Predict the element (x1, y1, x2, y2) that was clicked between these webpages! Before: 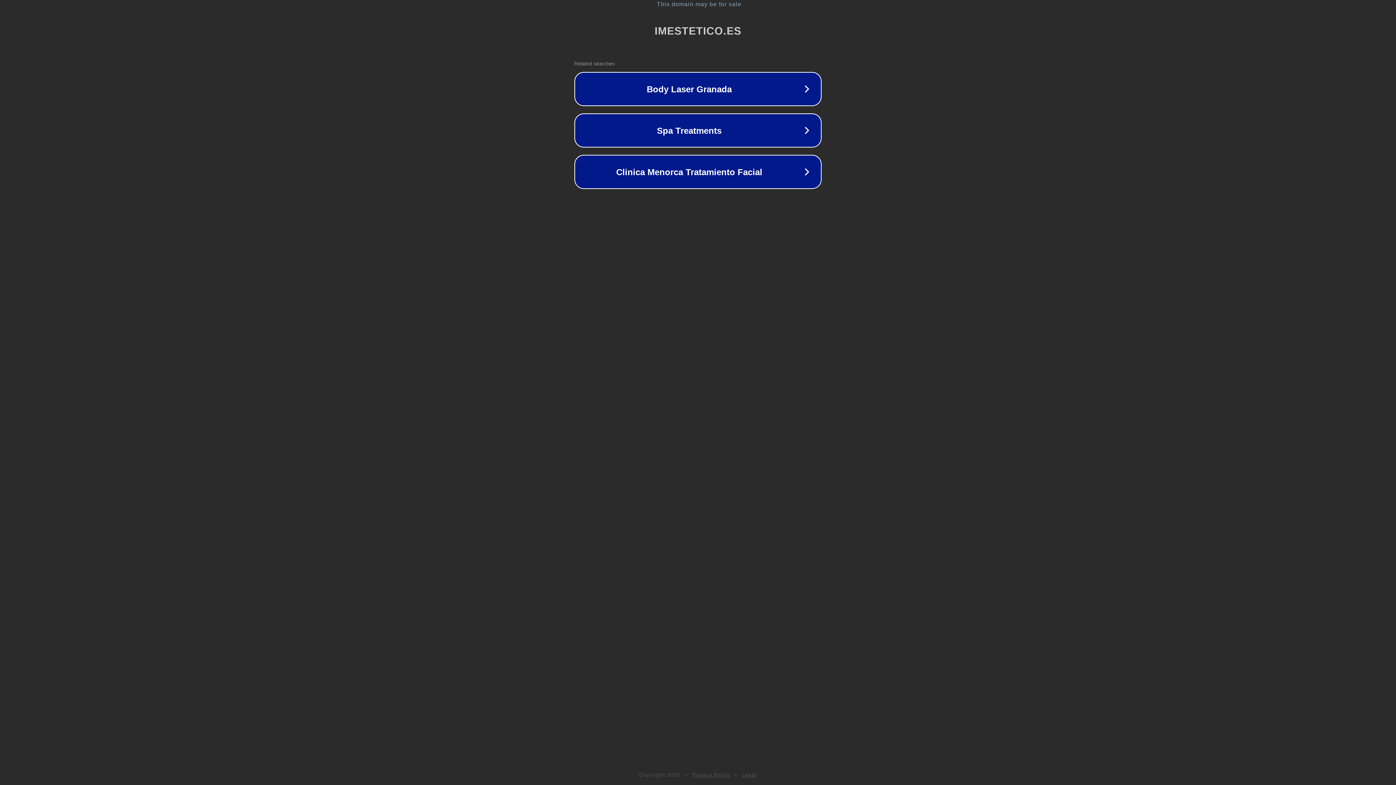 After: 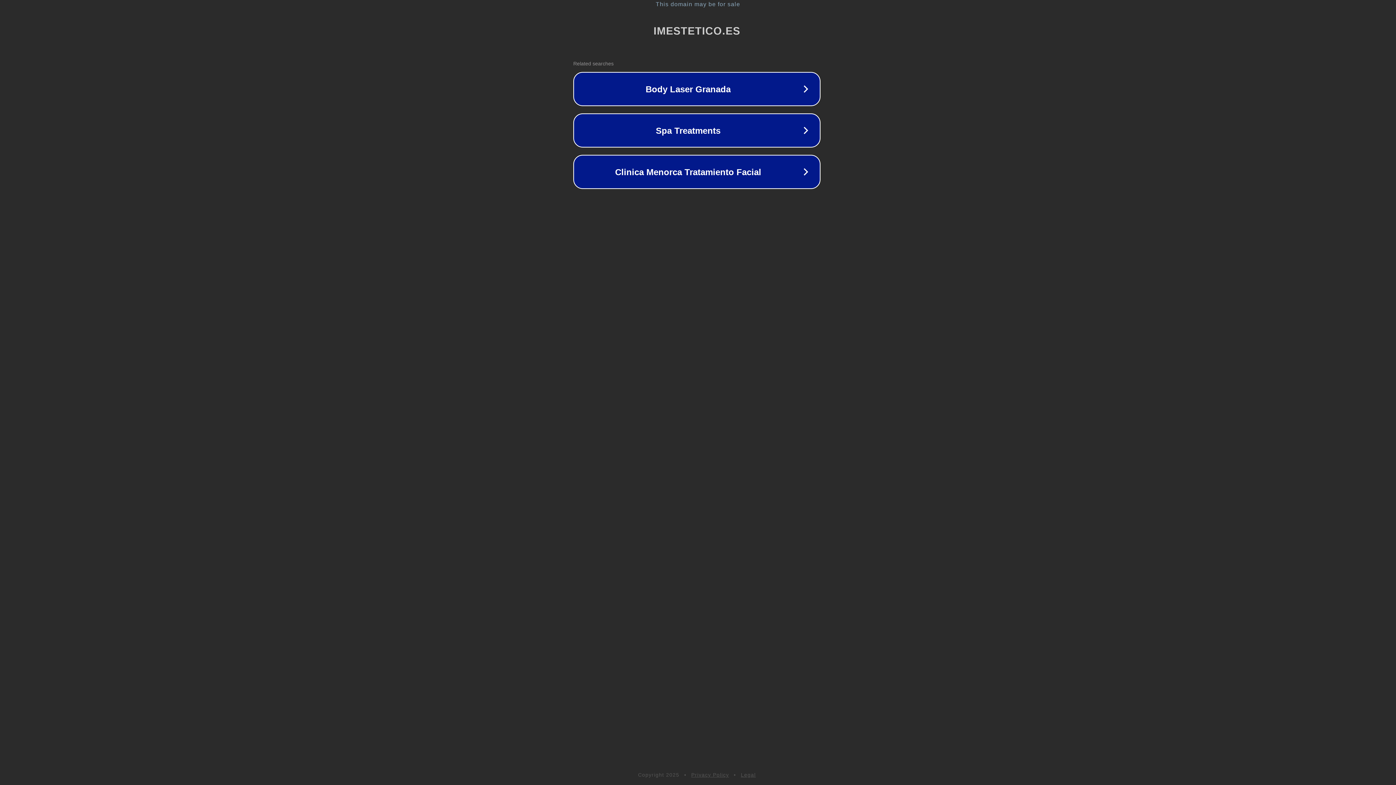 Action: bbox: (1, 1, 1397, 7) label: This domain may be for sale